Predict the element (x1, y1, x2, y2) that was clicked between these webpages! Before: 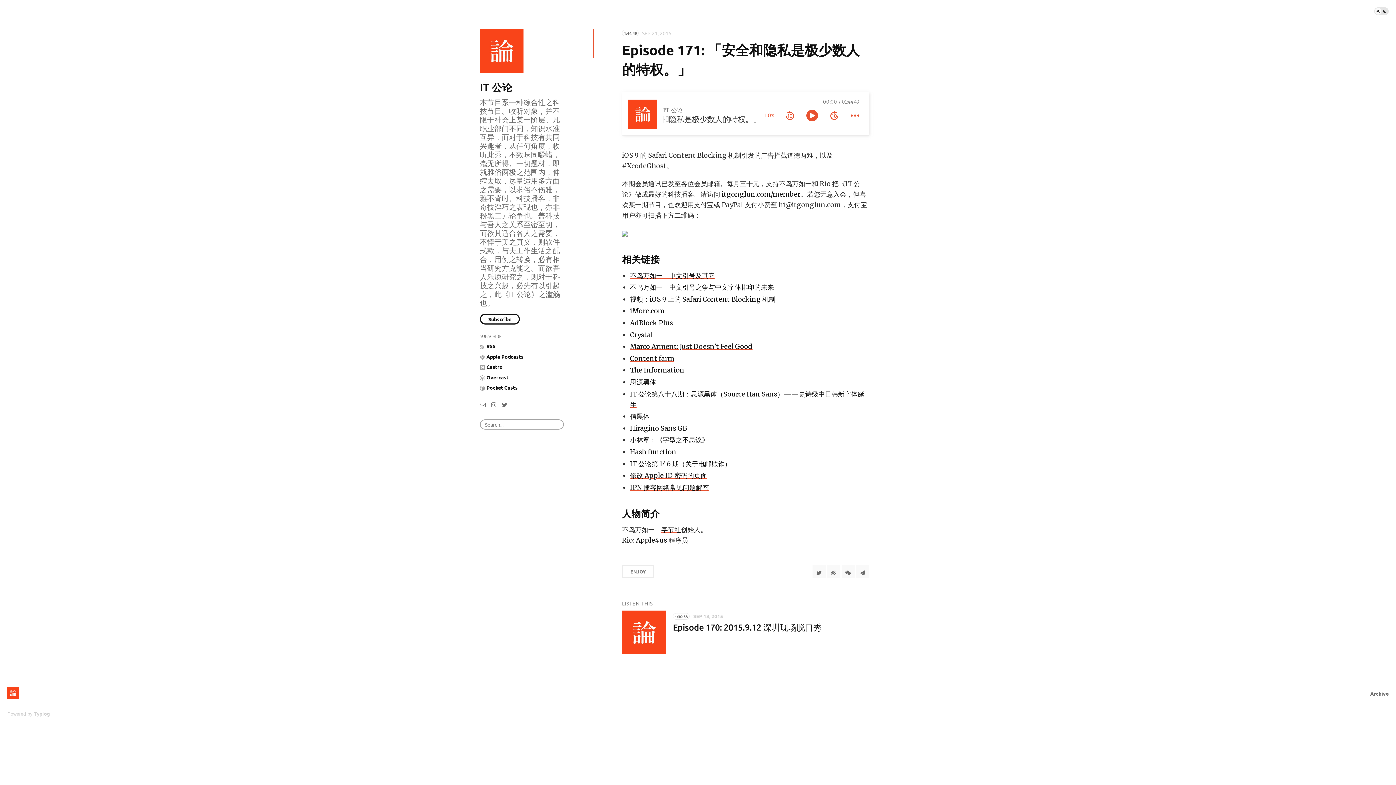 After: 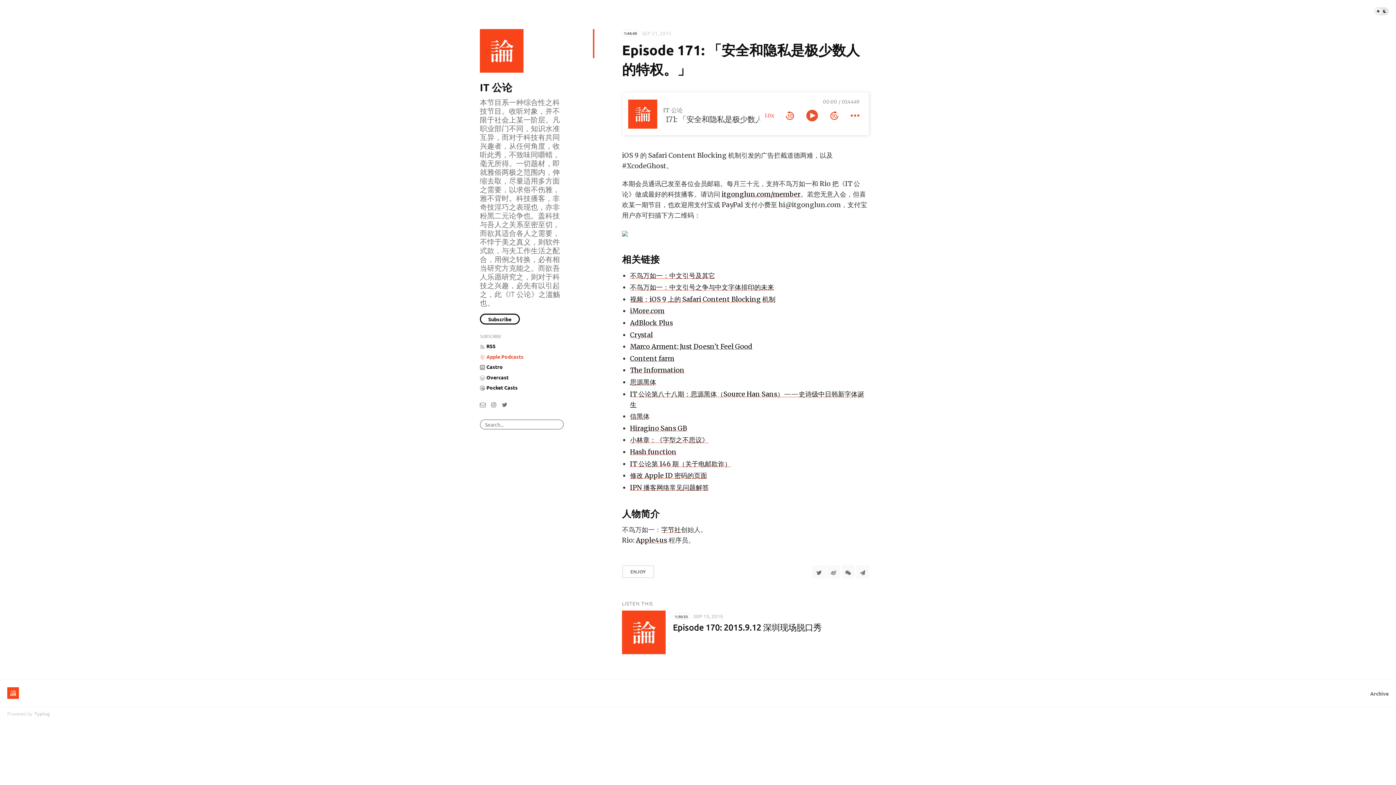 Action: bbox: (480, 353, 523, 359) label: Apple Podcasts